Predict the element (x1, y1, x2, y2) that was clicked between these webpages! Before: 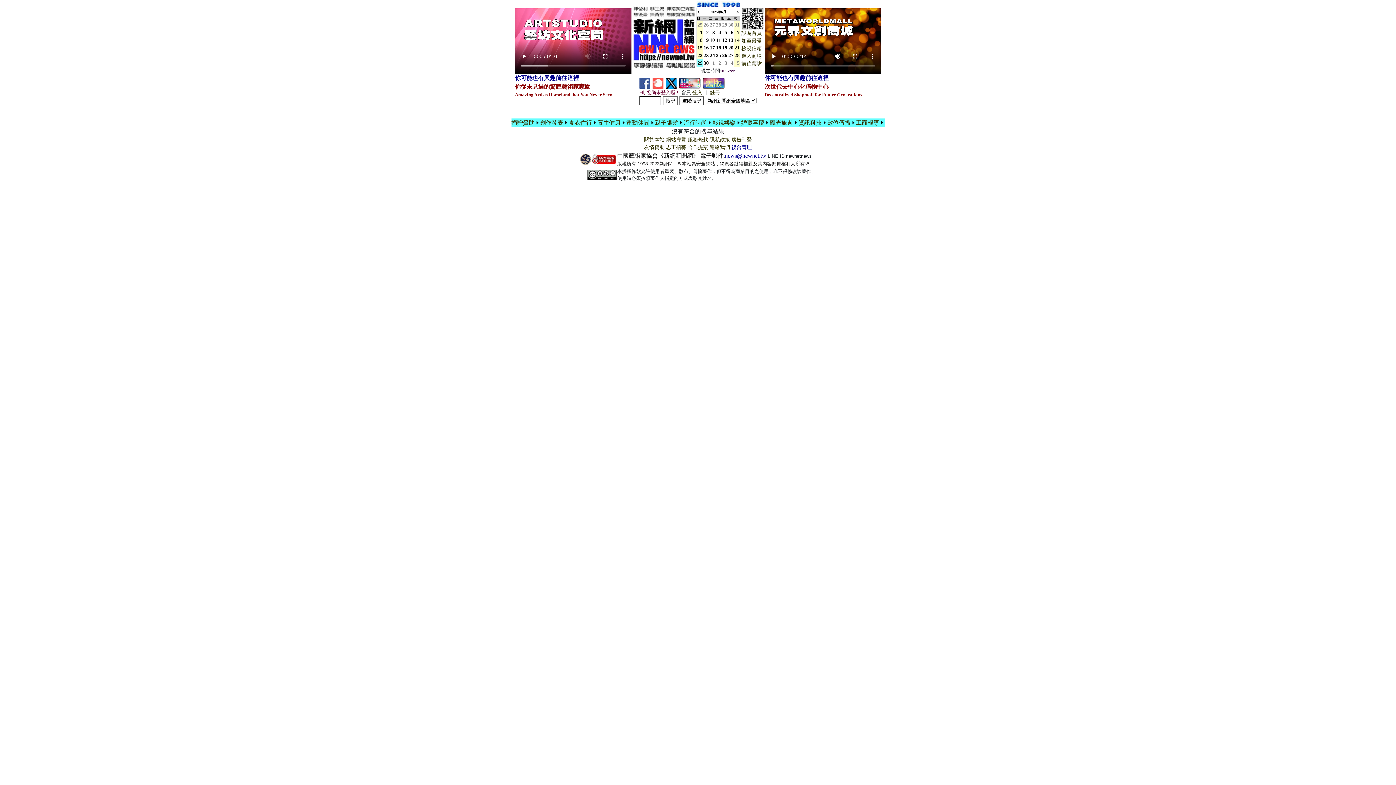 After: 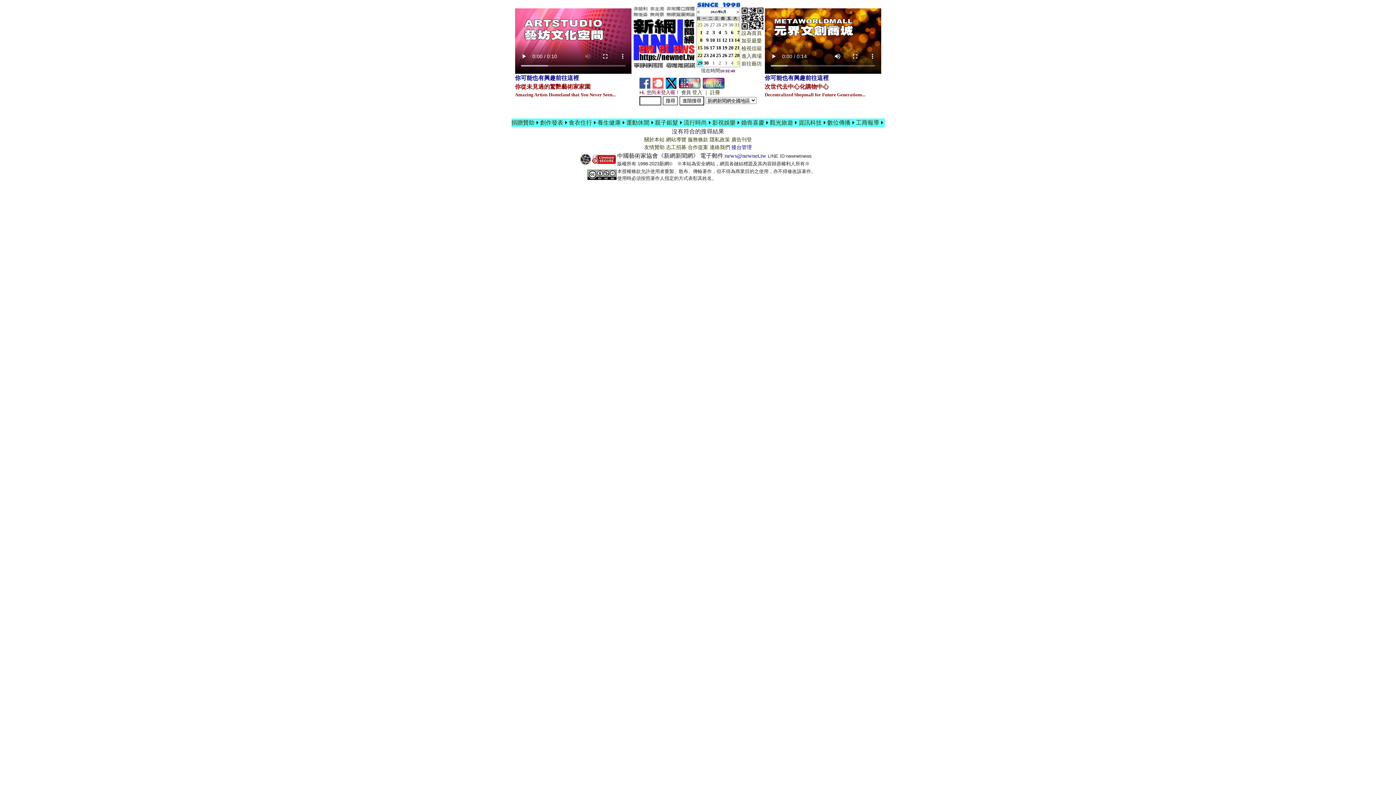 Action: bbox: (665, 80, 676, 85)